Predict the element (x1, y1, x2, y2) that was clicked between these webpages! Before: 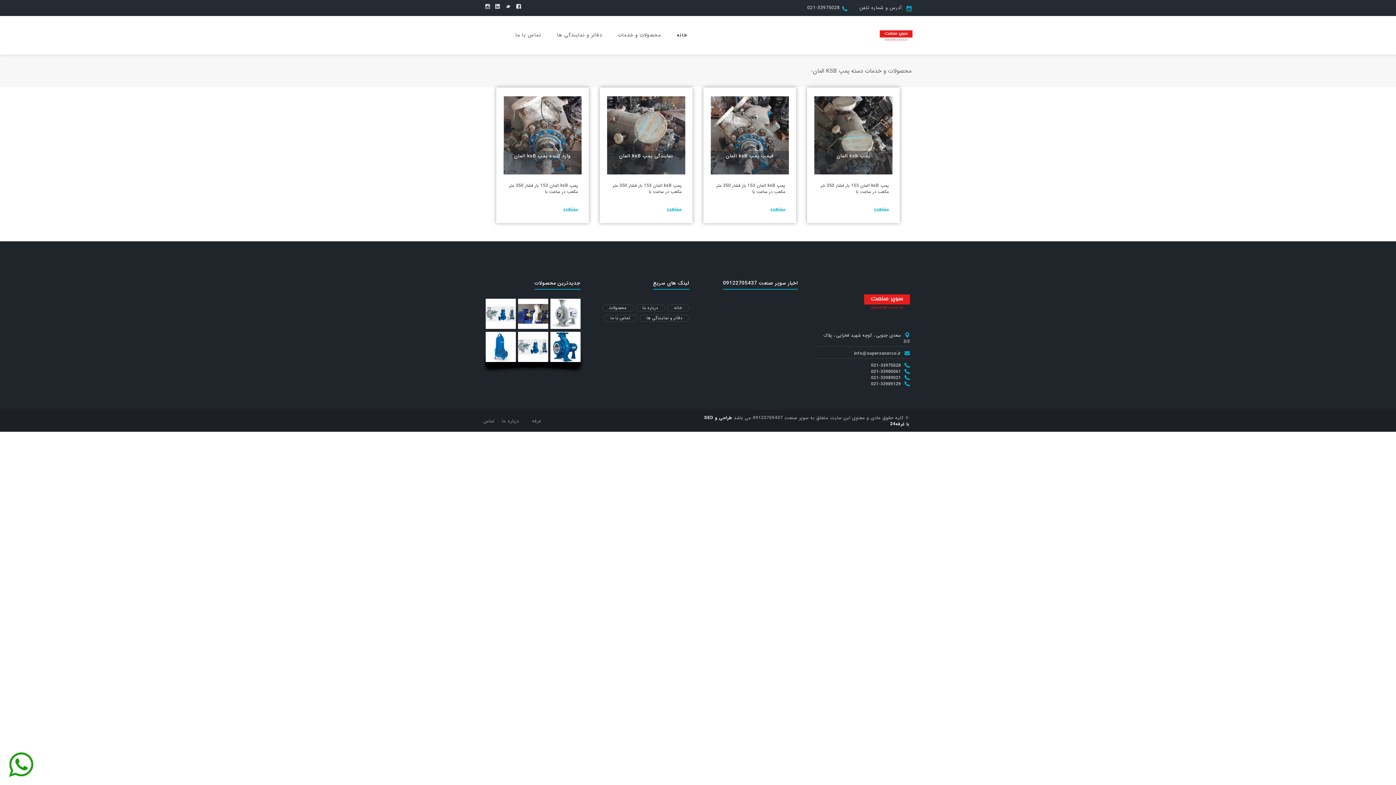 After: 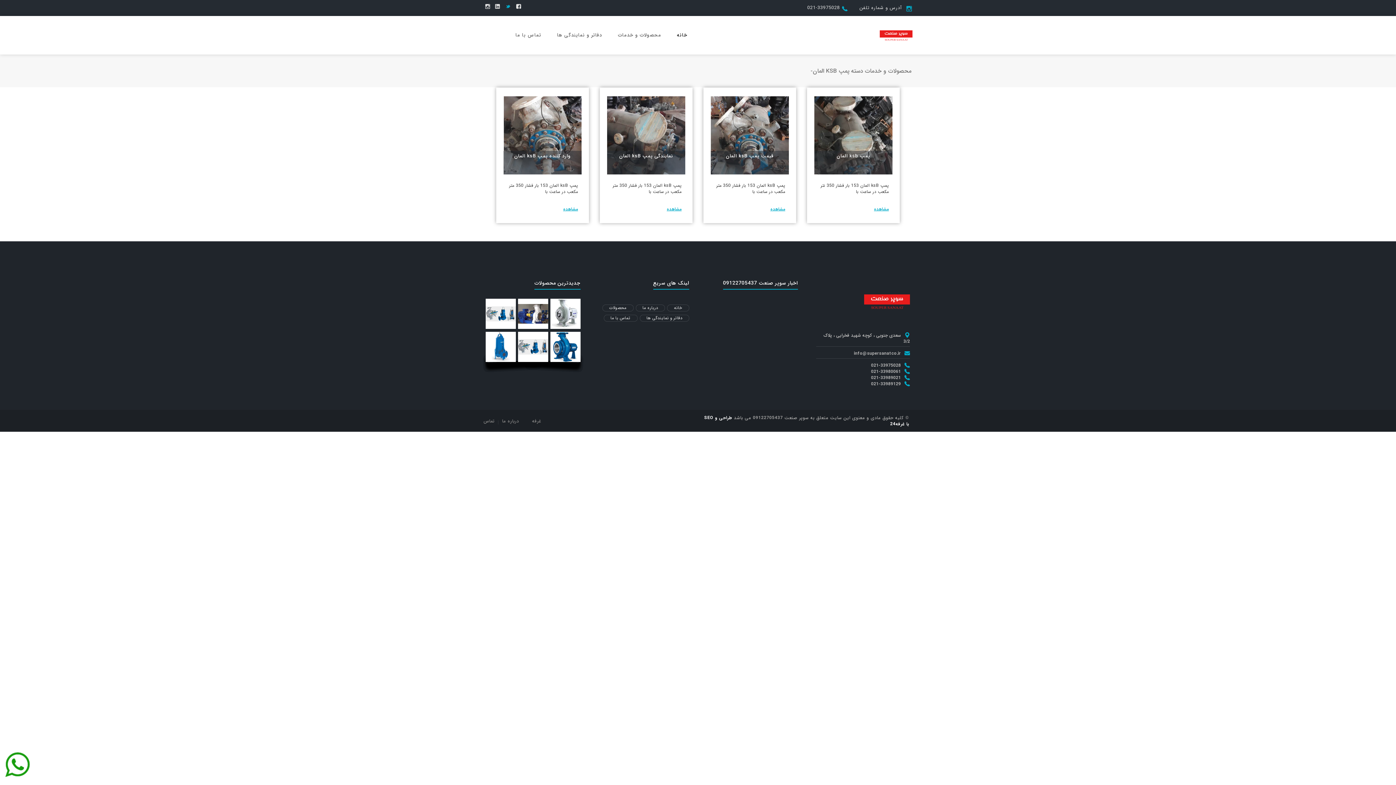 Action: bbox: (504, 1, 512, 12)